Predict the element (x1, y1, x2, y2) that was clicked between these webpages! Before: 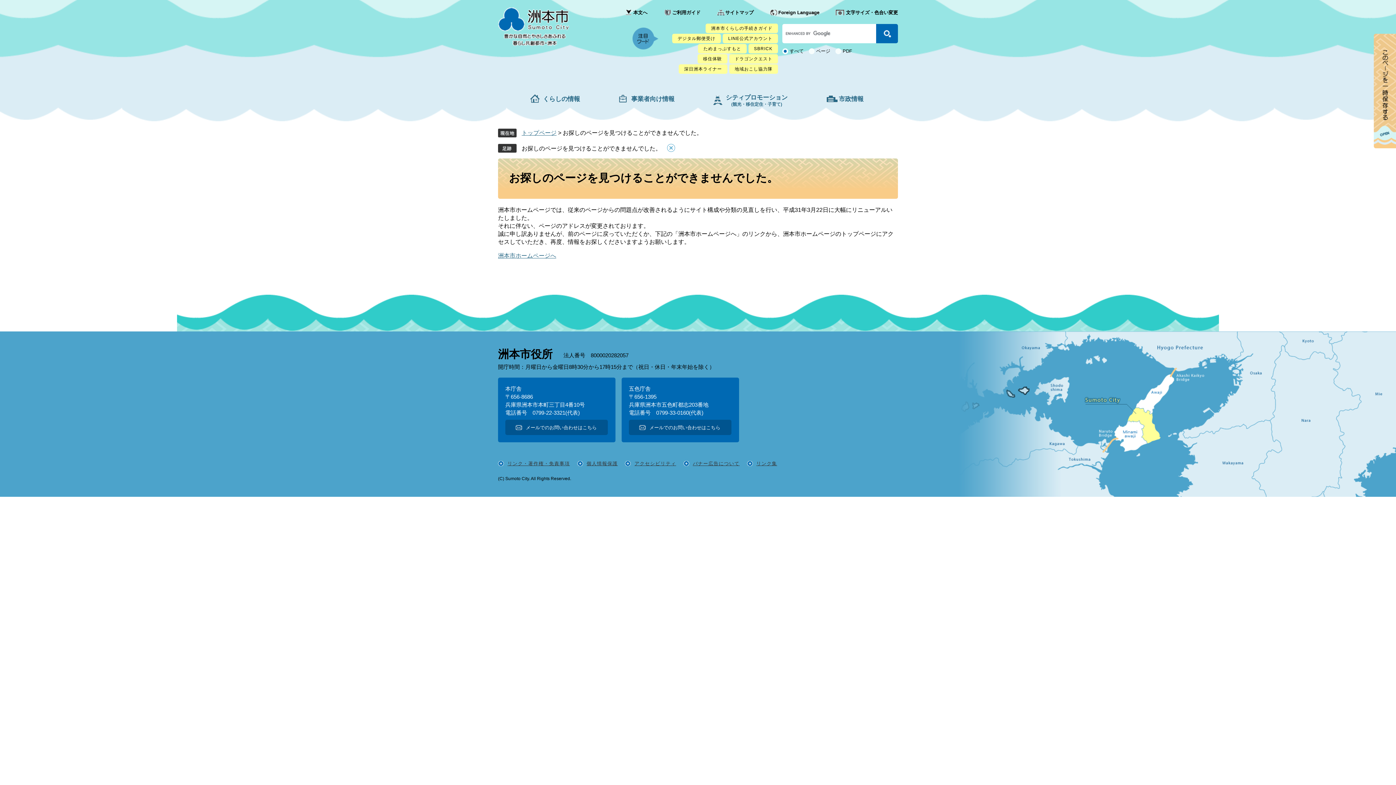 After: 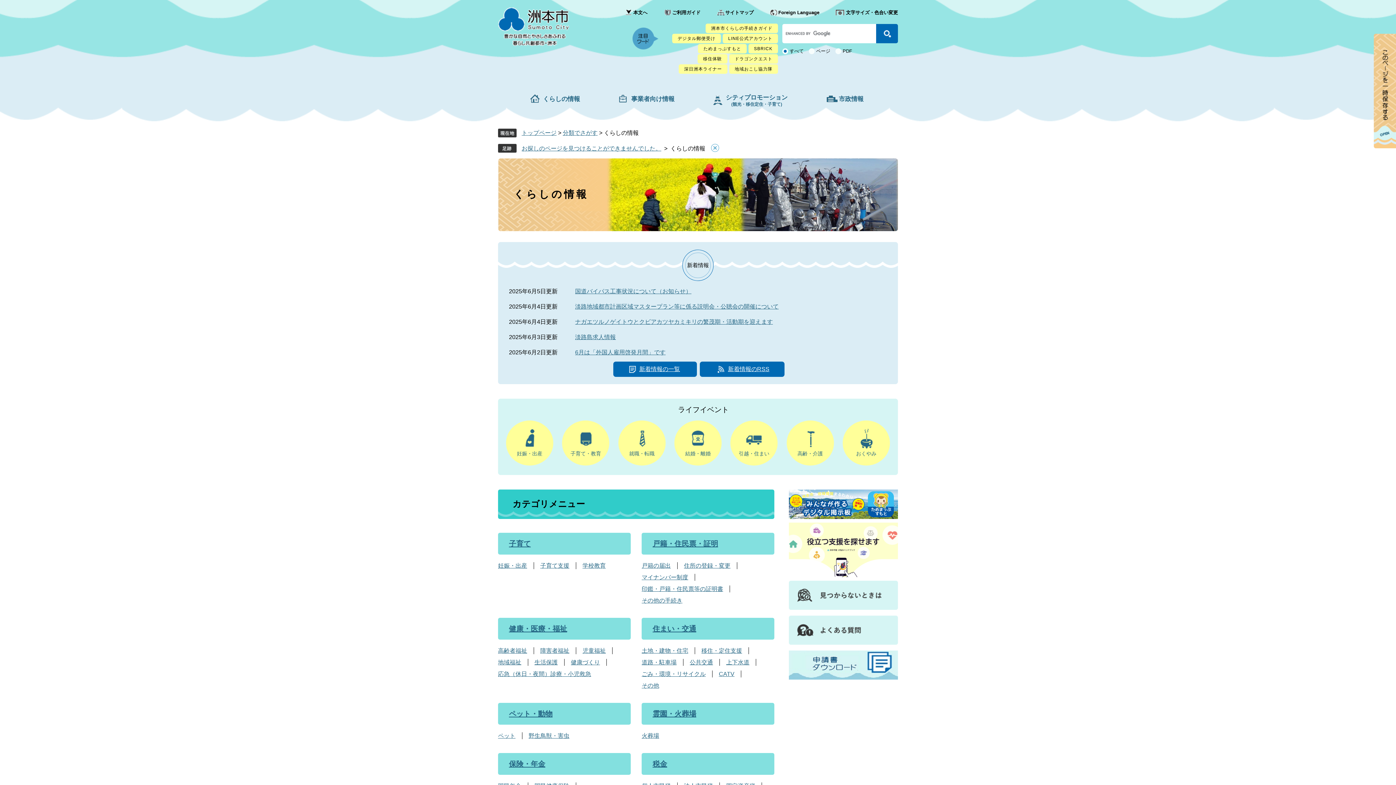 Action: bbox: (528, 90, 583, 106) label: くらしの情報